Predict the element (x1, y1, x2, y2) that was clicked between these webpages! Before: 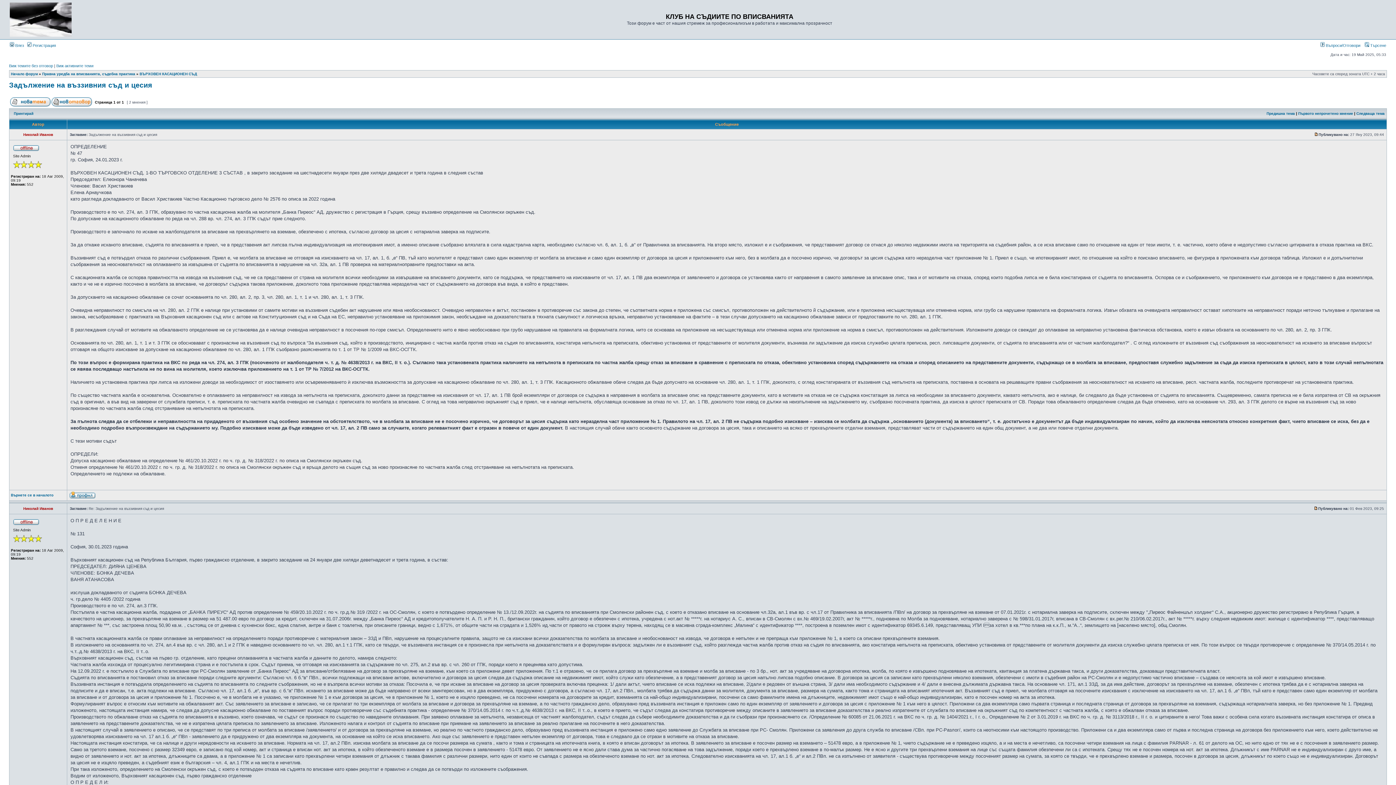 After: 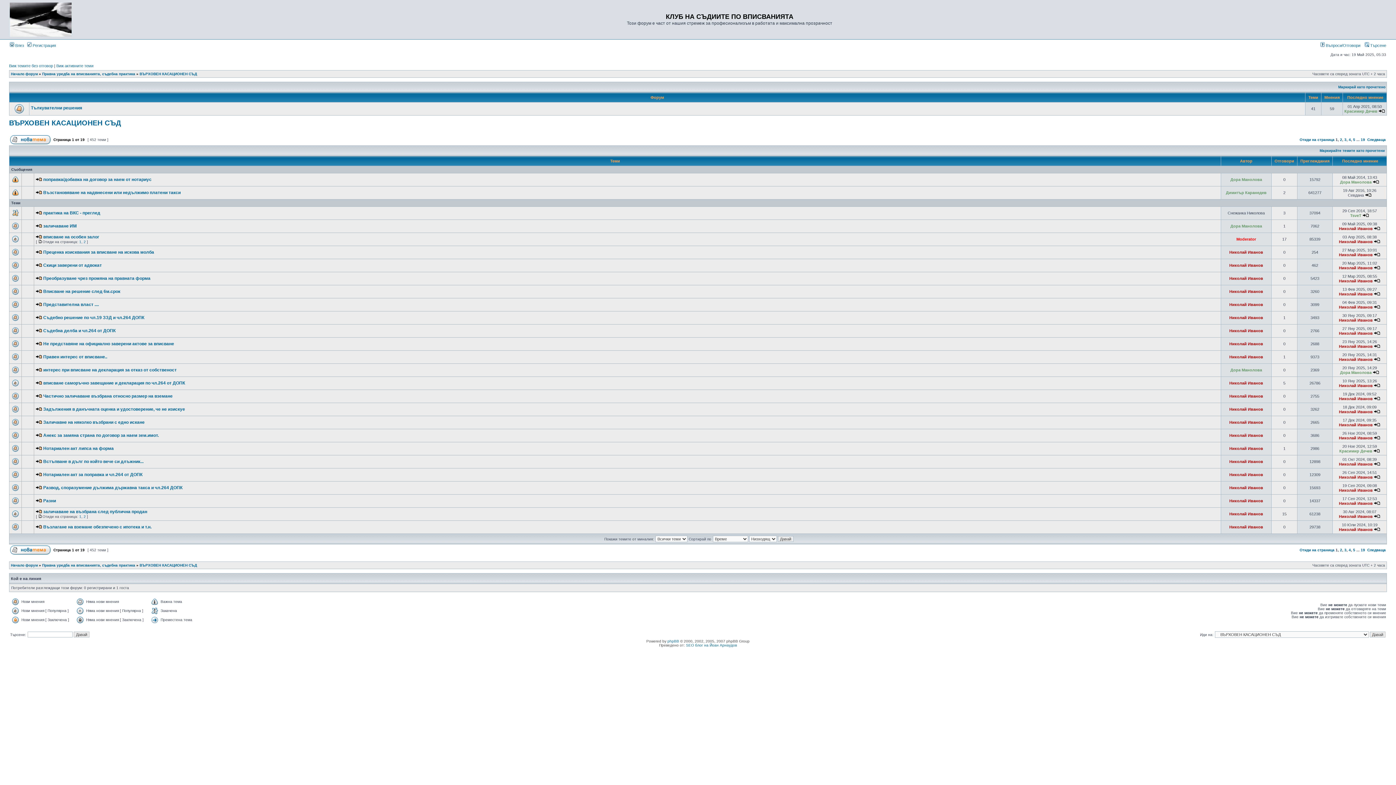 Action: label: ВЪРХОВЕН КАСАЦИОНЕН СЪД bbox: (139, 72, 197, 76)